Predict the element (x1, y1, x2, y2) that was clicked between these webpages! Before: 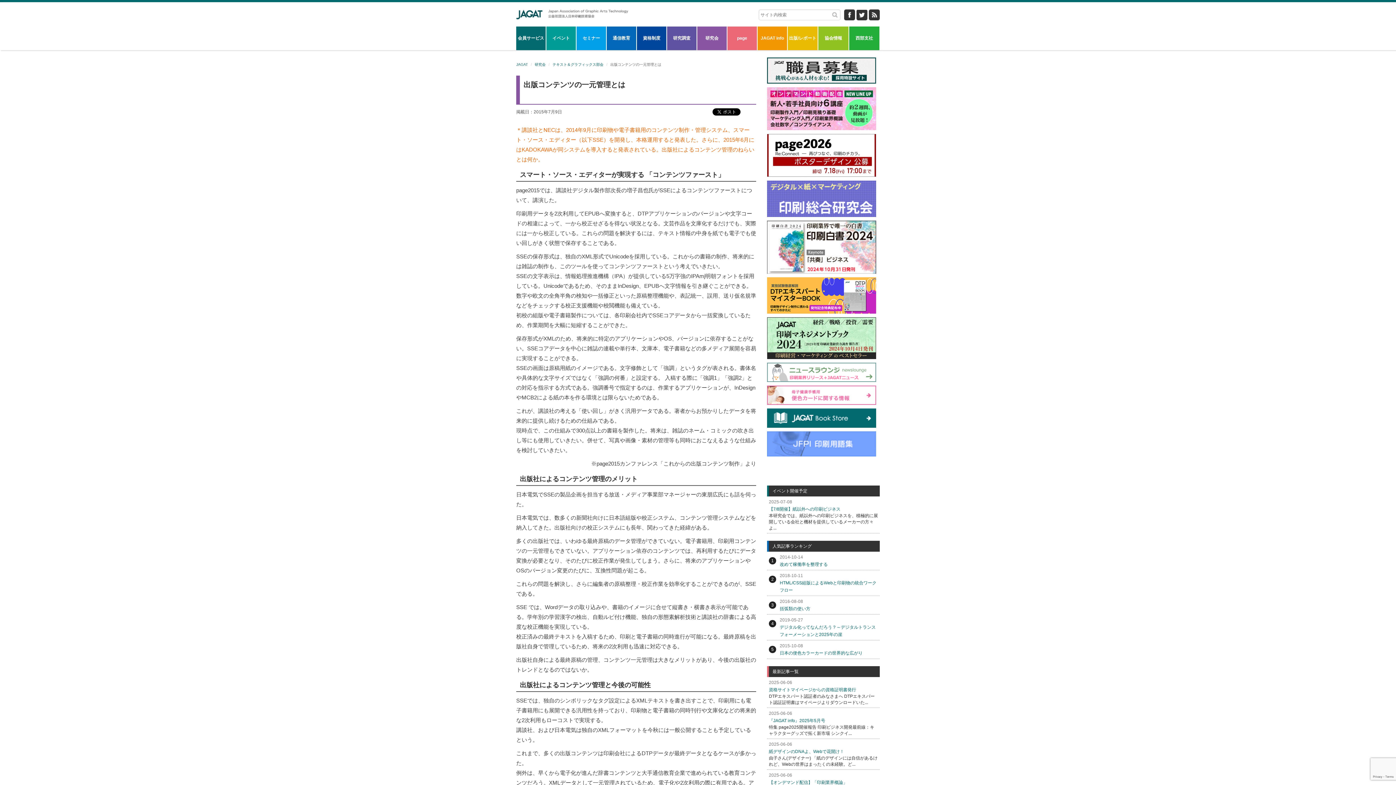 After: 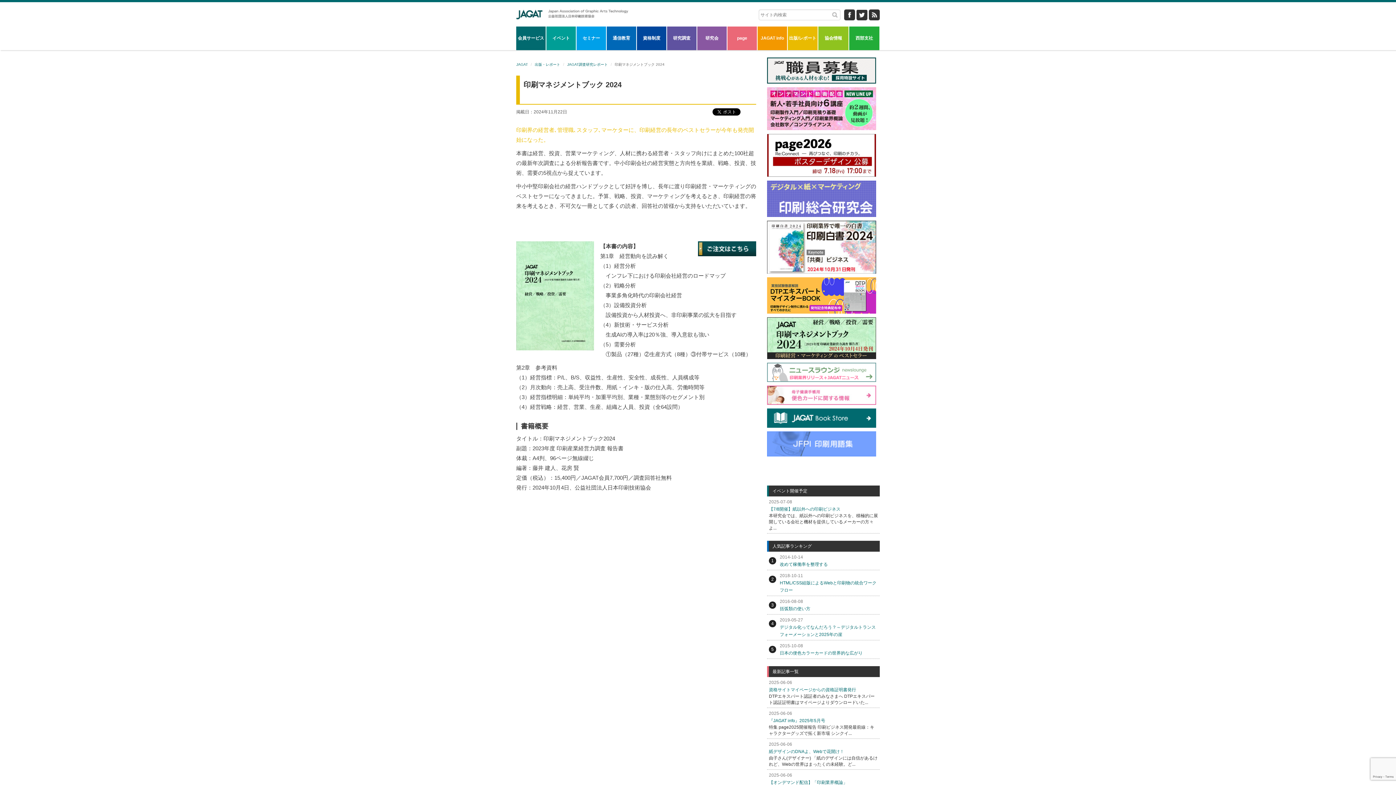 Action: bbox: (767, 334, 876, 340)